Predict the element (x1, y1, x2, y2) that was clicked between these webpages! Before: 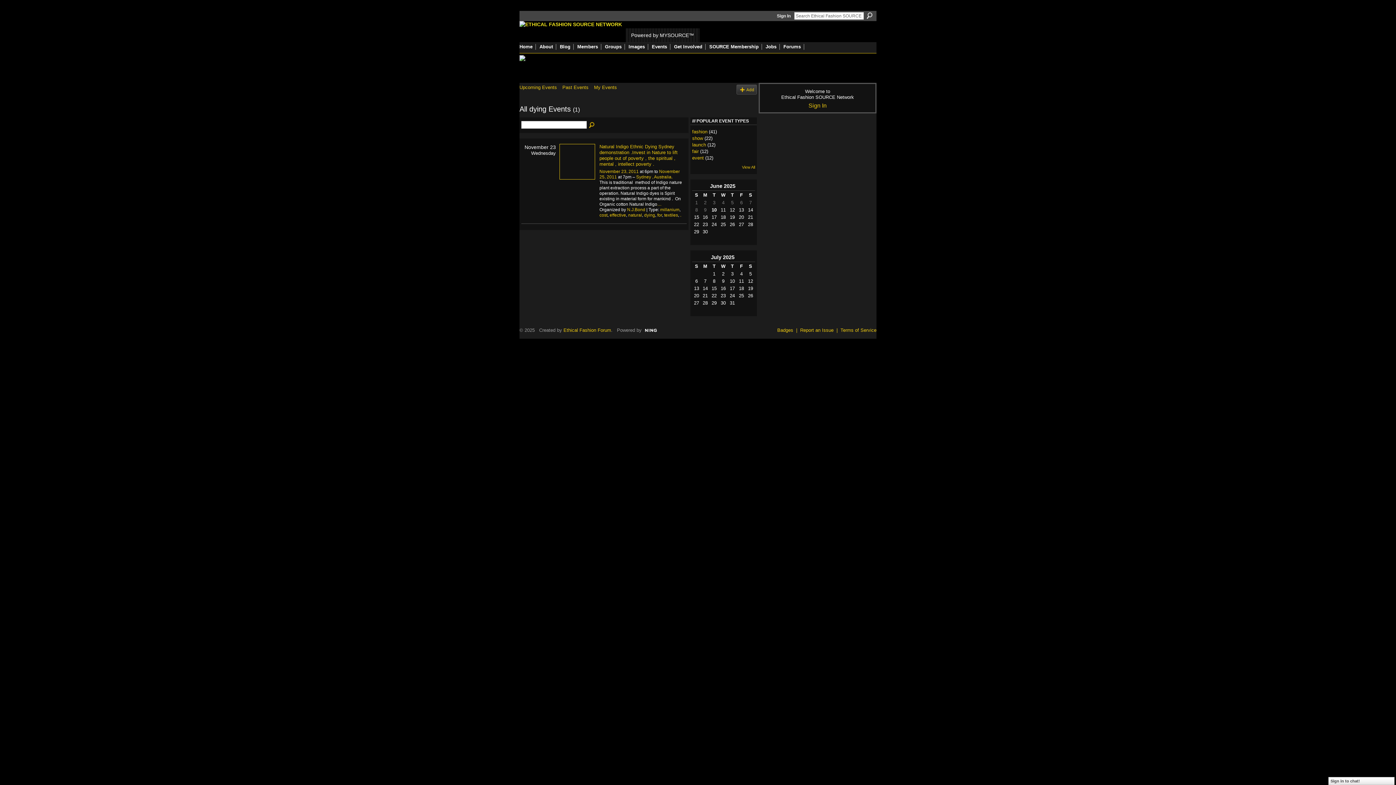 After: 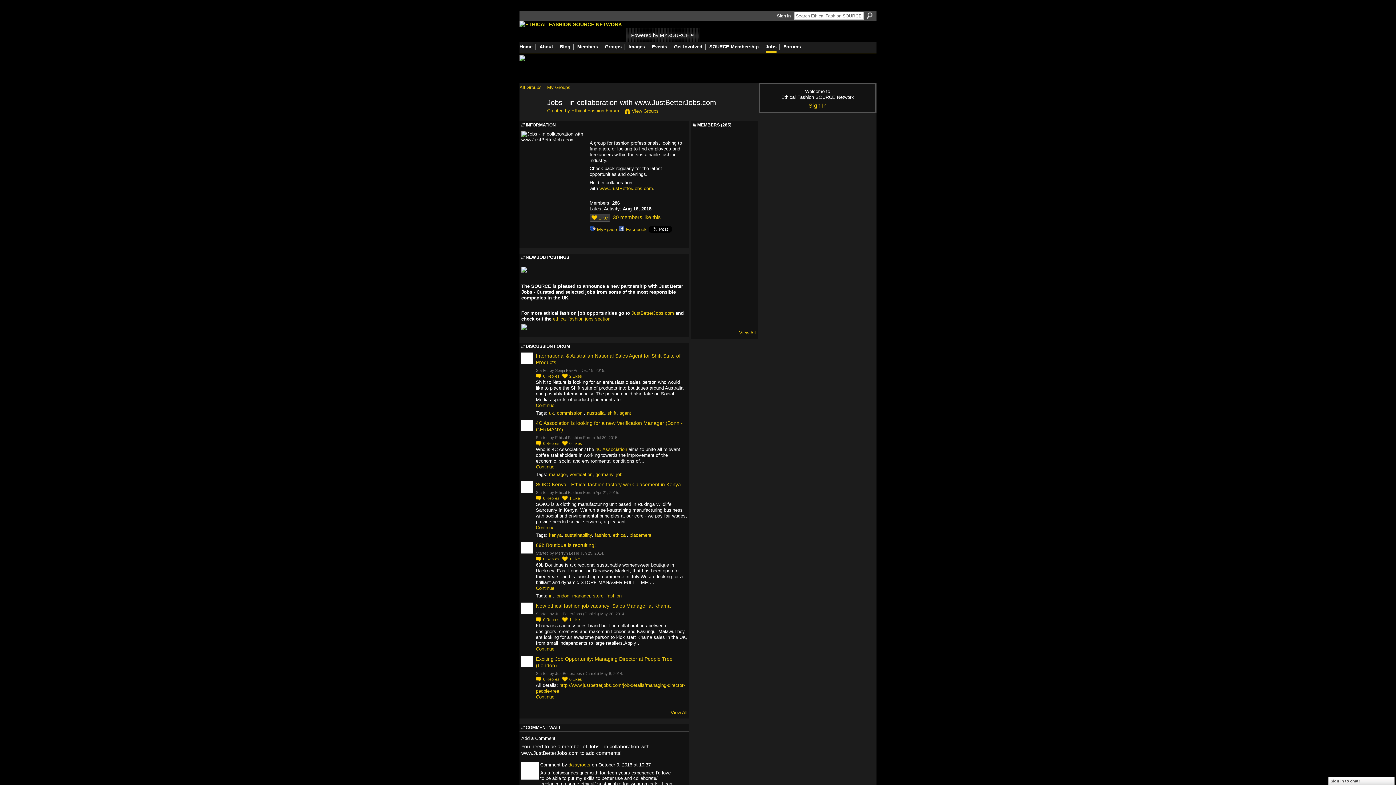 Action: label: Jobs bbox: (765, 44, 776, 49)